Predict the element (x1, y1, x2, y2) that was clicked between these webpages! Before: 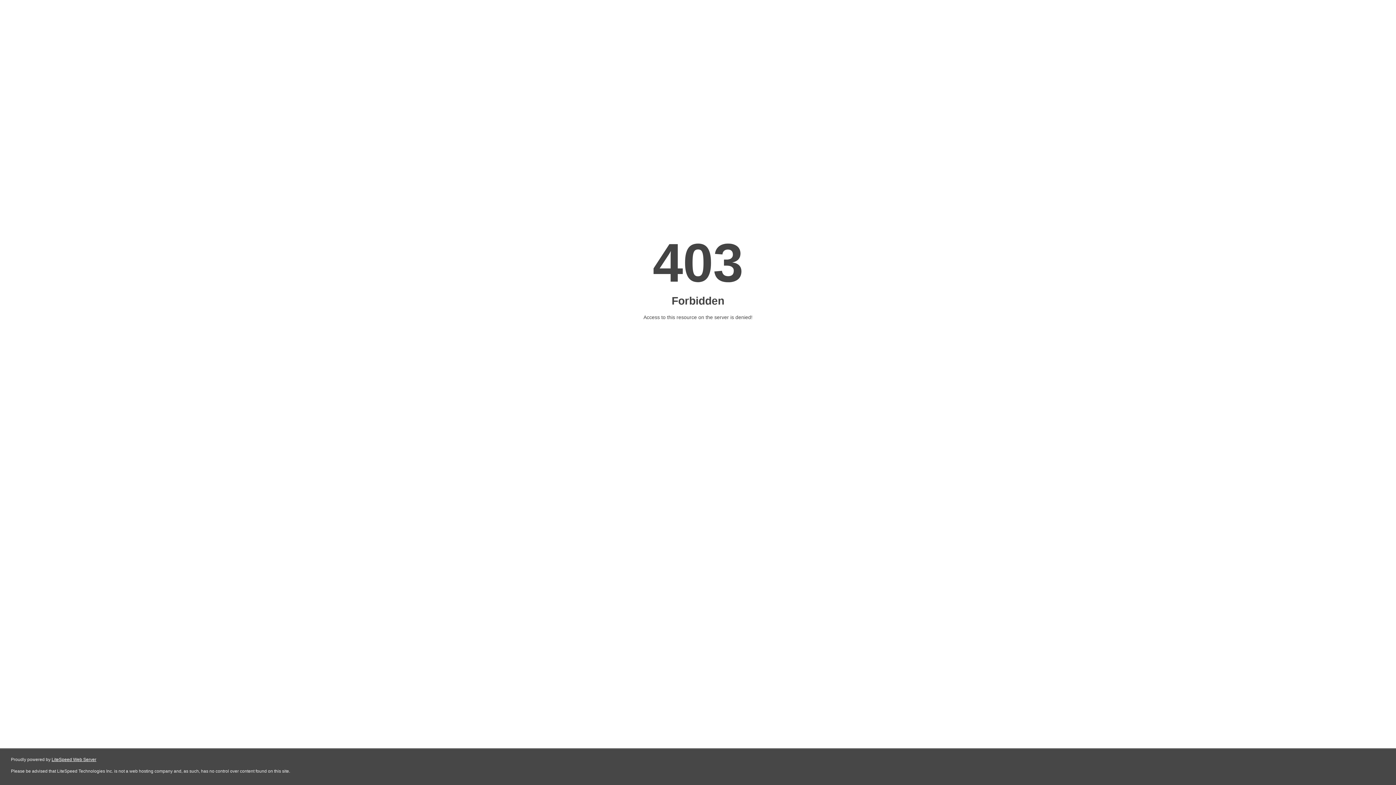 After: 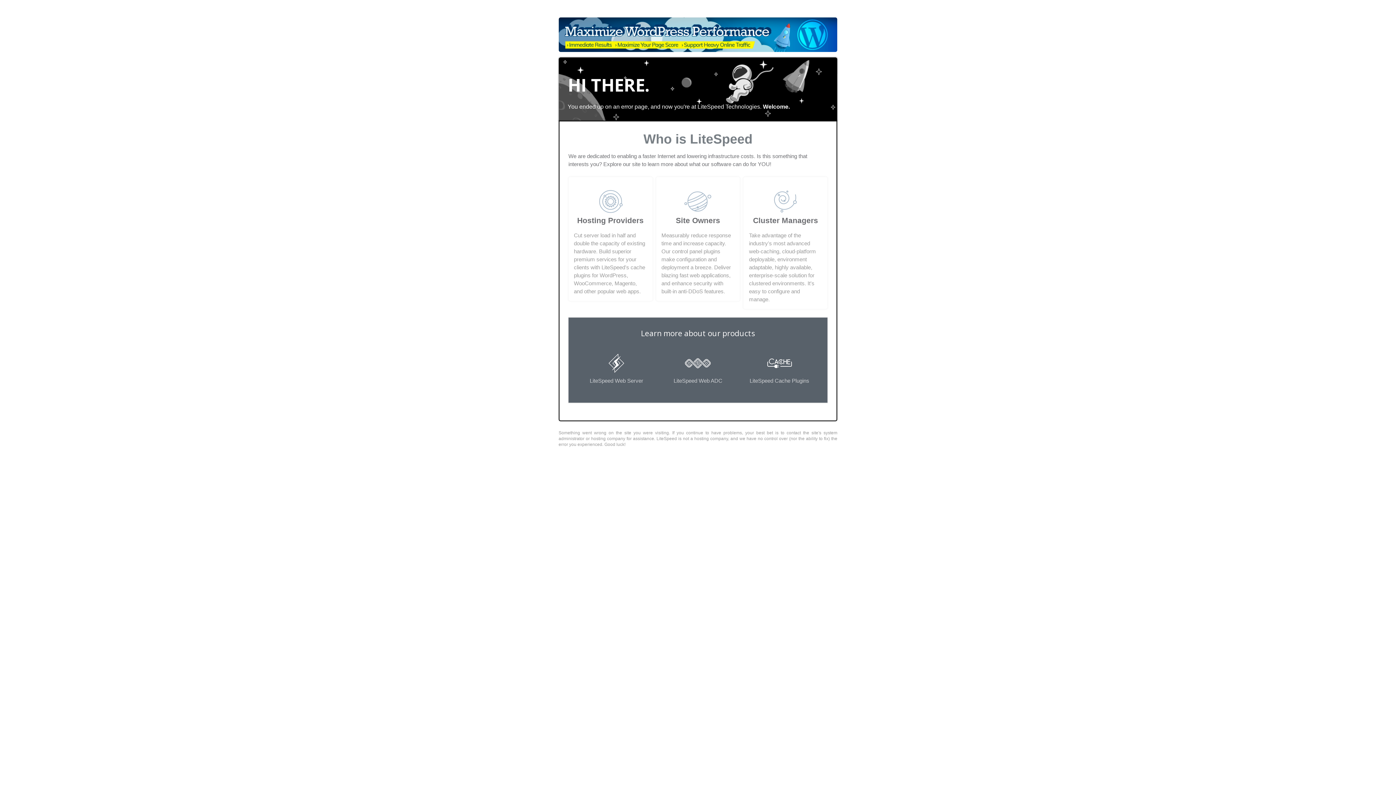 Action: bbox: (51, 757, 96, 762) label: LiteSpeed Web Server